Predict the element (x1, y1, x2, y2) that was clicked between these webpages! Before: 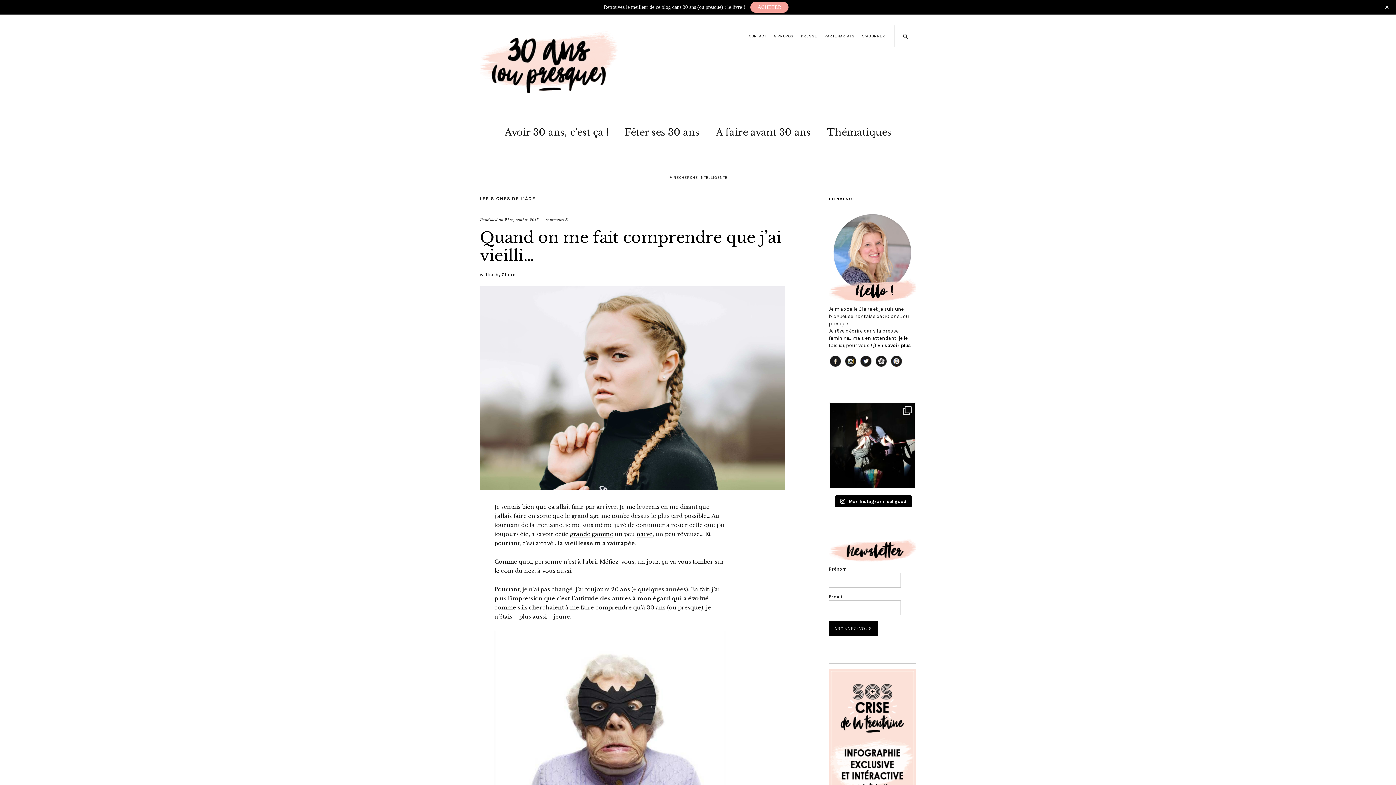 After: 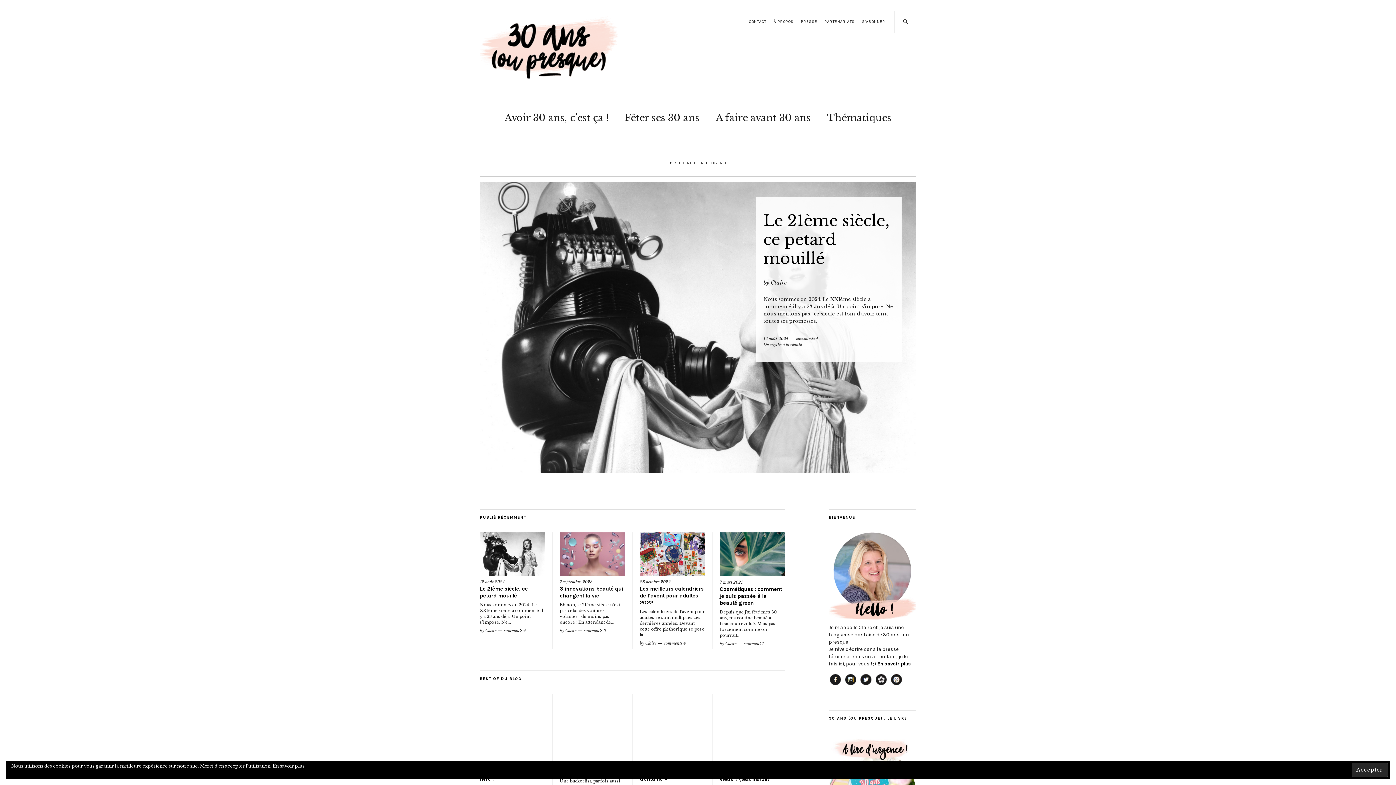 Action: bbox: (501, 272, 515, 277) label: Claire